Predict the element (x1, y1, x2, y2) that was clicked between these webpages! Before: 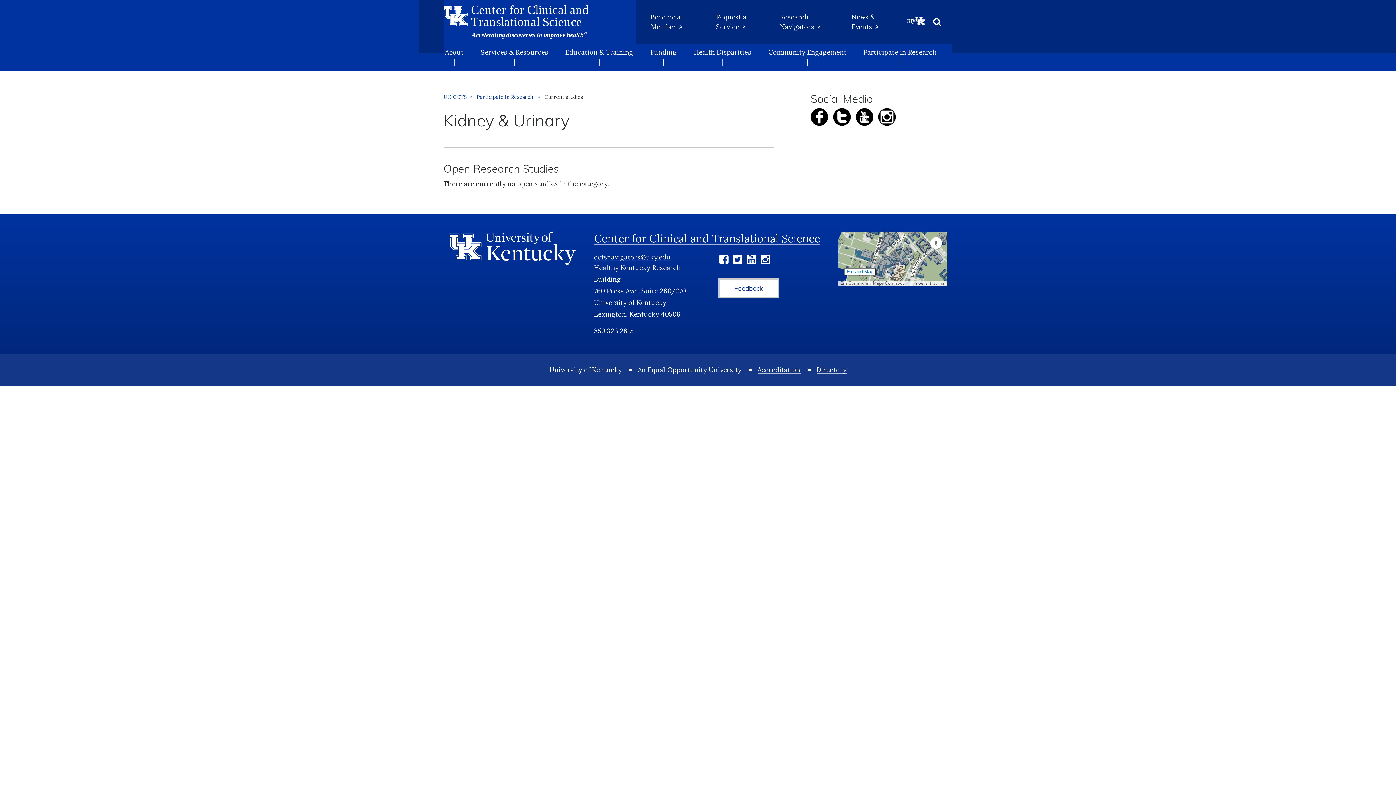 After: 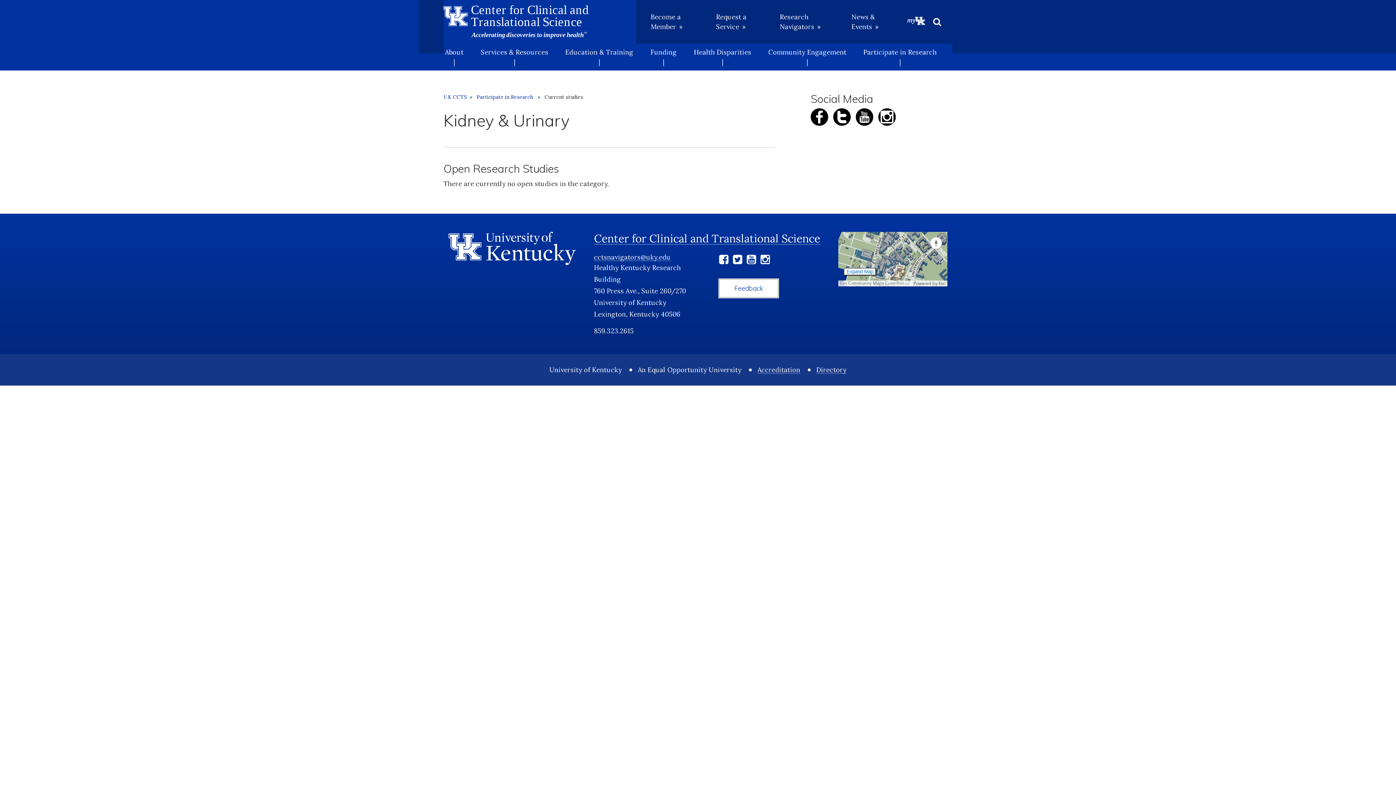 Action: bbox: (874, 112, 899, 120)